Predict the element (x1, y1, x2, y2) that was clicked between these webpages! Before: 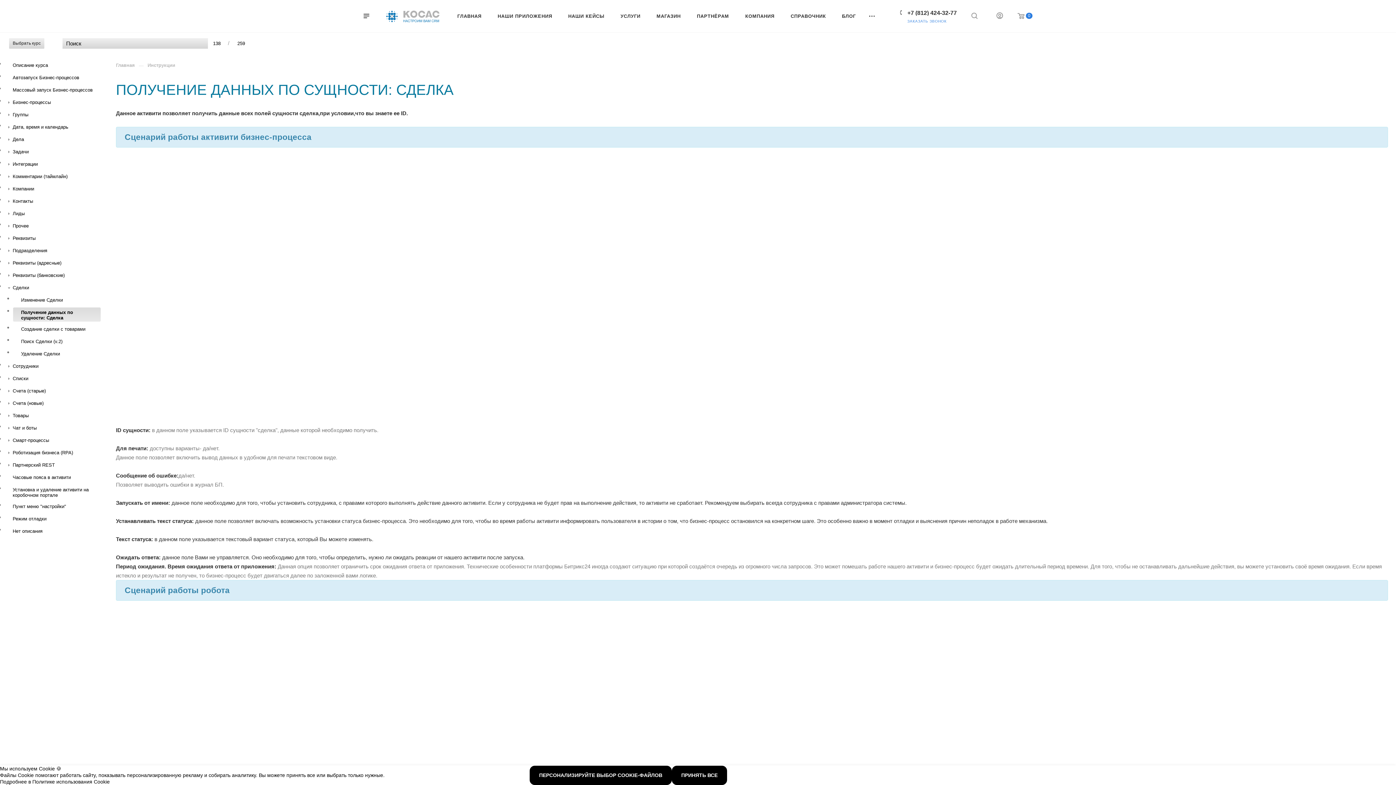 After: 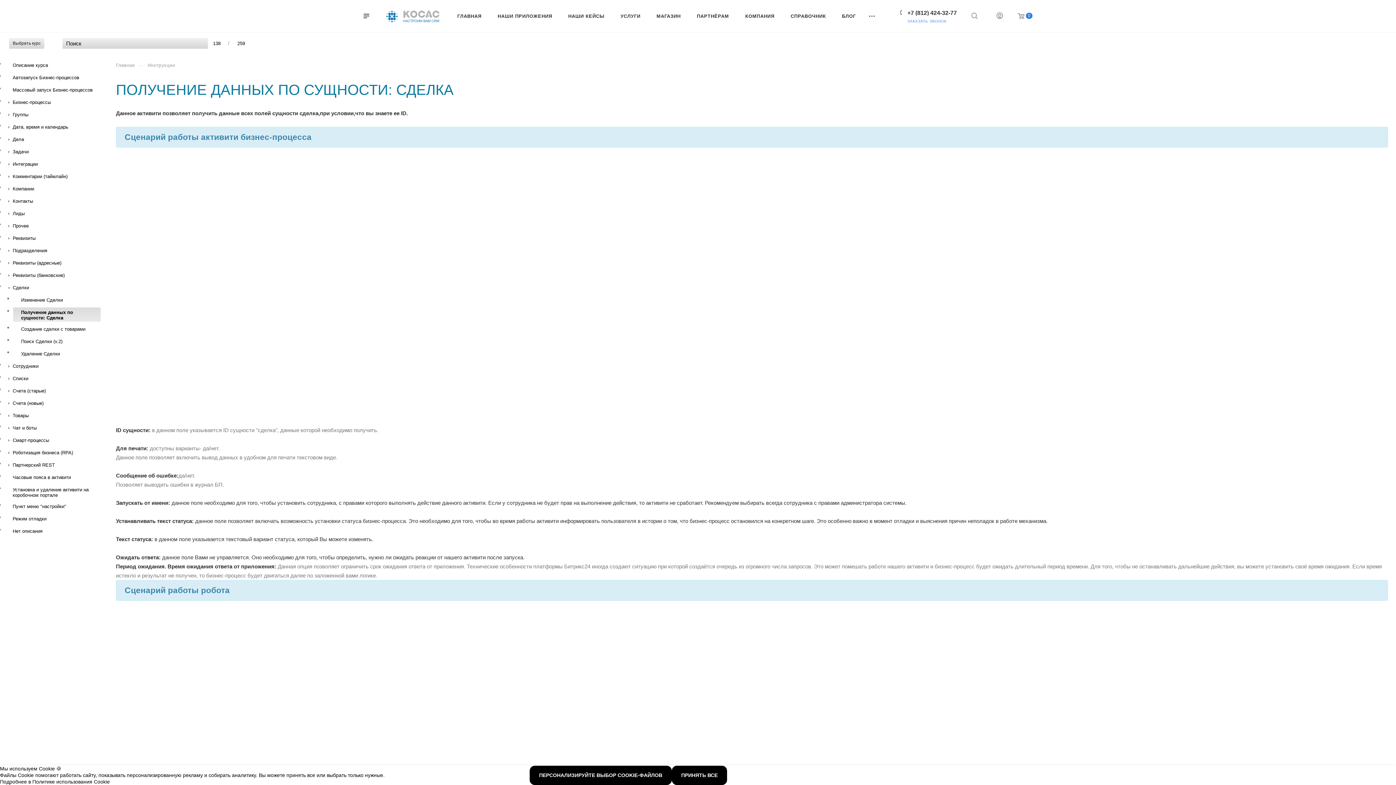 Action: label: Получение данных по сущности: Сделка bbox: (21, 307, 86, 321)